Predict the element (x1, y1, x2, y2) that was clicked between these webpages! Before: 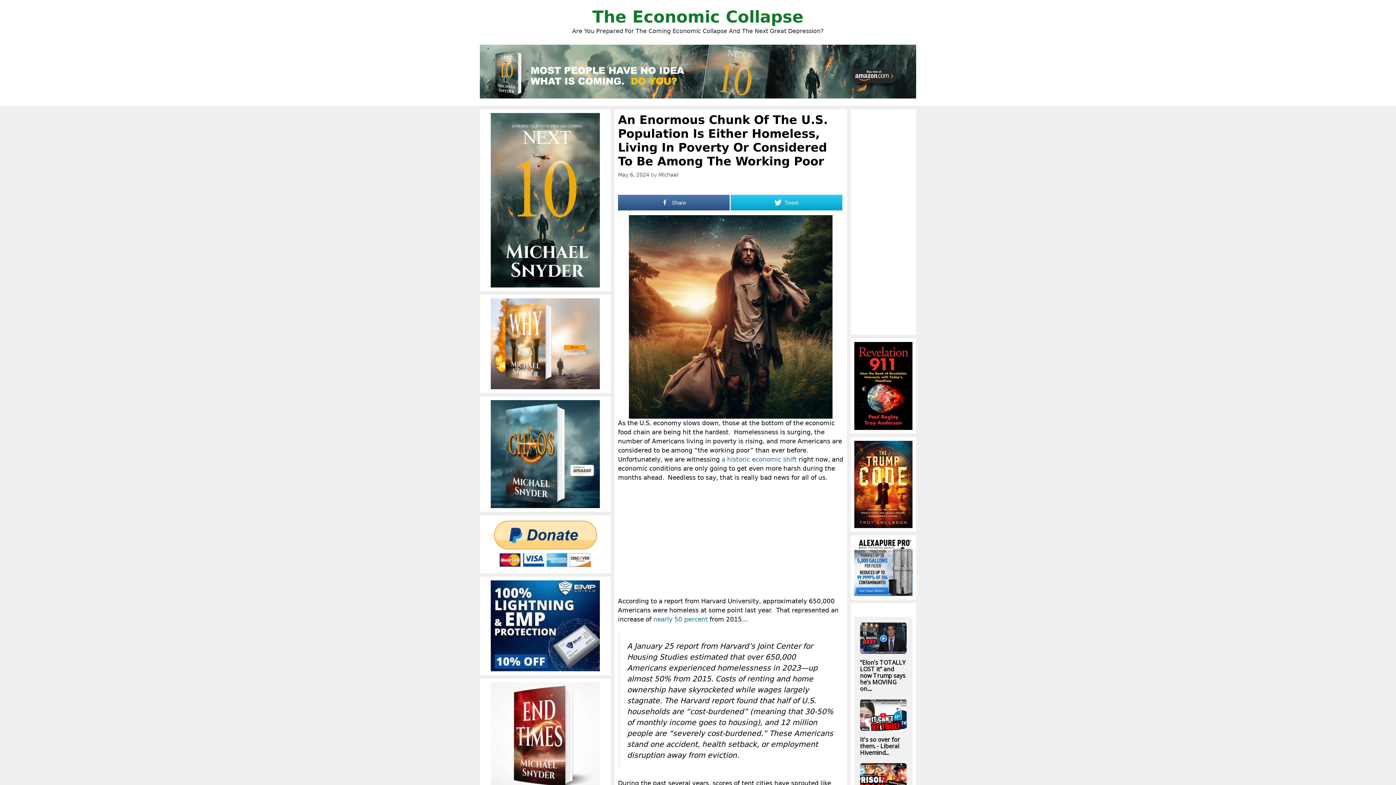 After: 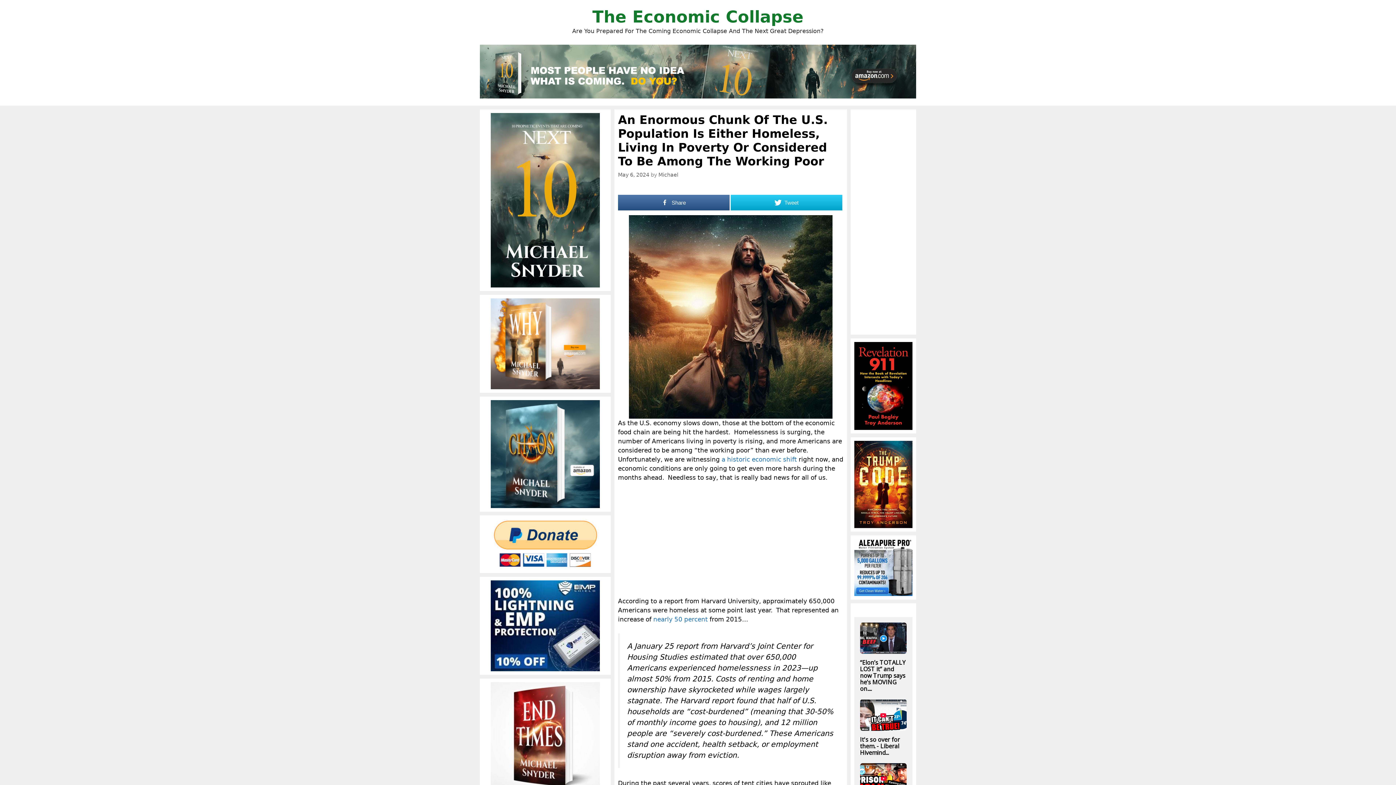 Action: bbox: (618, 171, 649, 177) label: May 6, 2024